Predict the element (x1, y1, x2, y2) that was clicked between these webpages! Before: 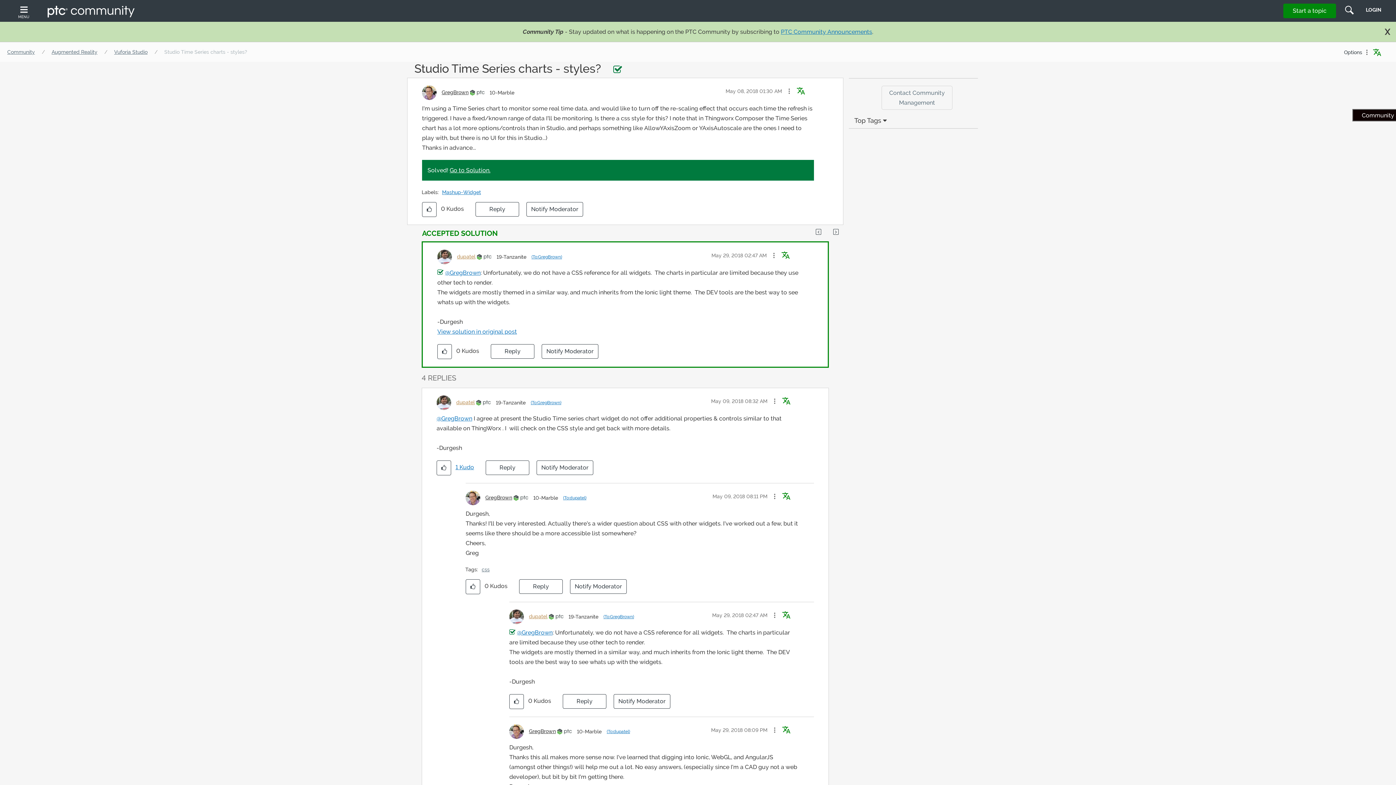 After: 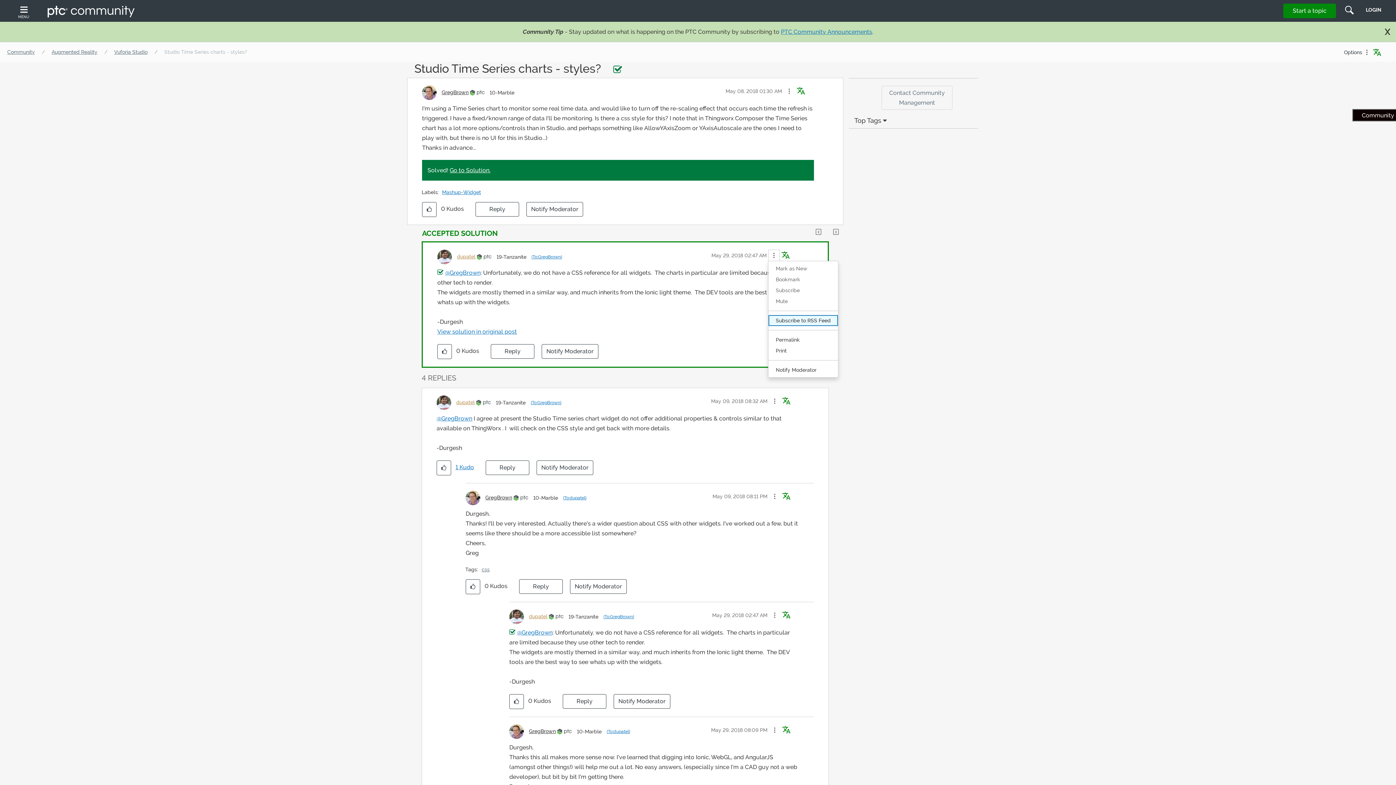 Action: bbox: (768, 249, 780, 261) label: Show comment option menu